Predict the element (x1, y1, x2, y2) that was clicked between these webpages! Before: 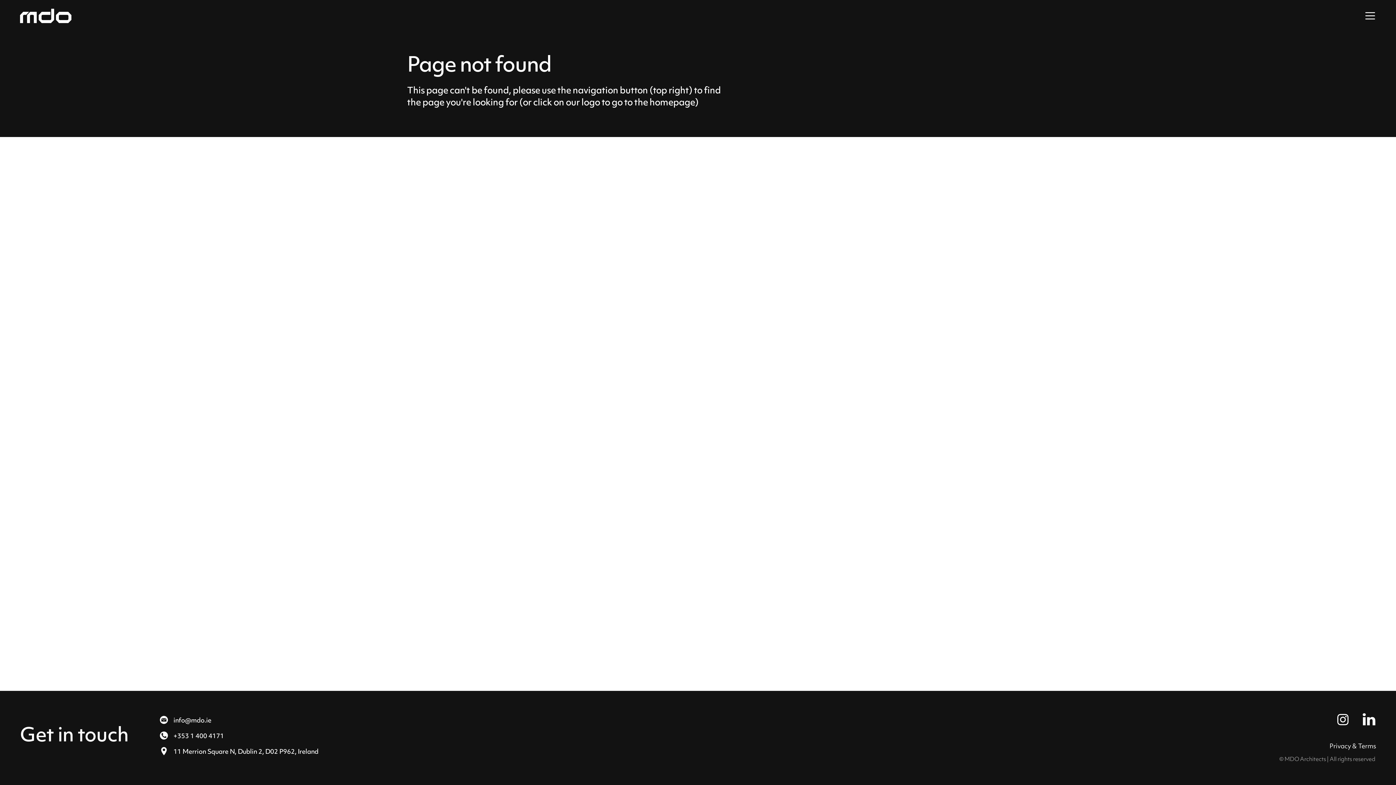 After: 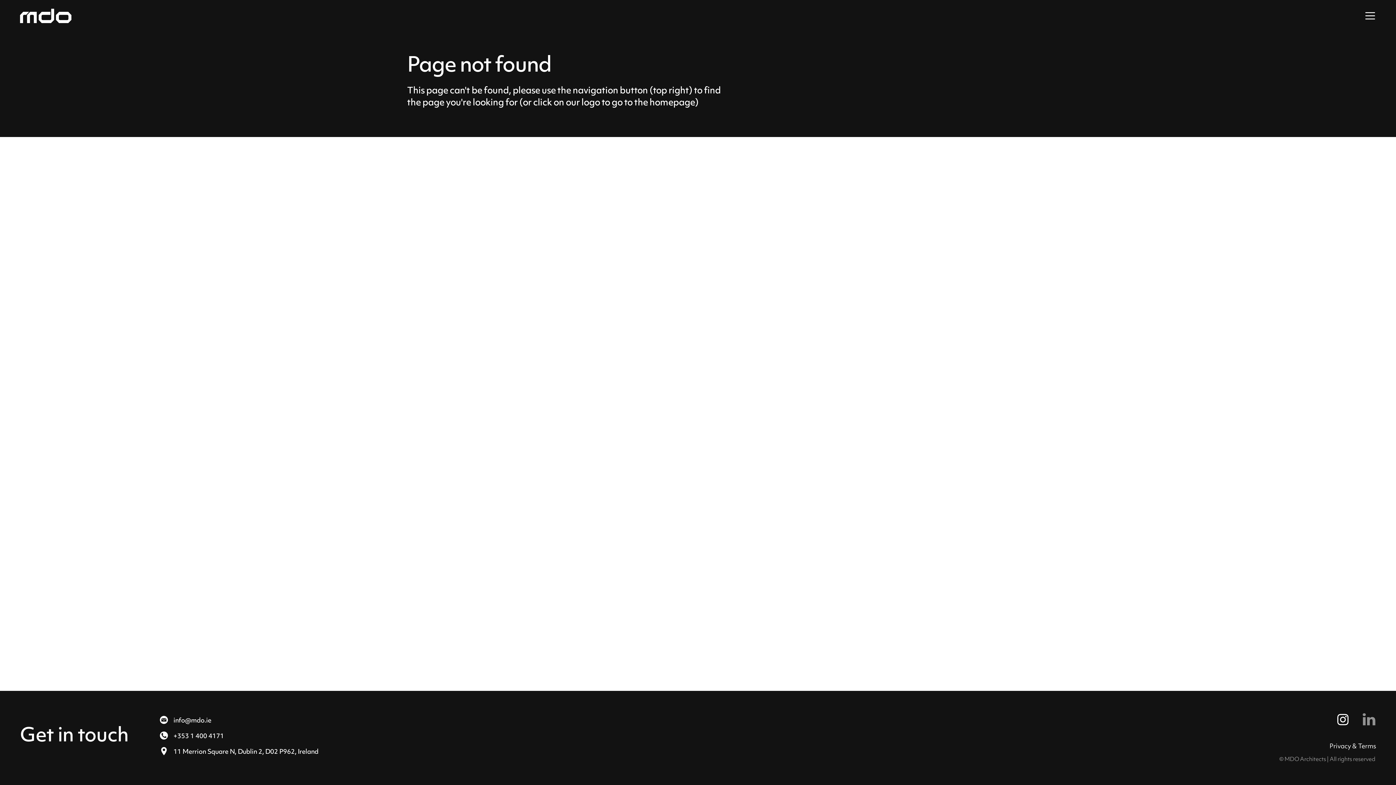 Action: bbox: (1351, 713, 1376, 722)